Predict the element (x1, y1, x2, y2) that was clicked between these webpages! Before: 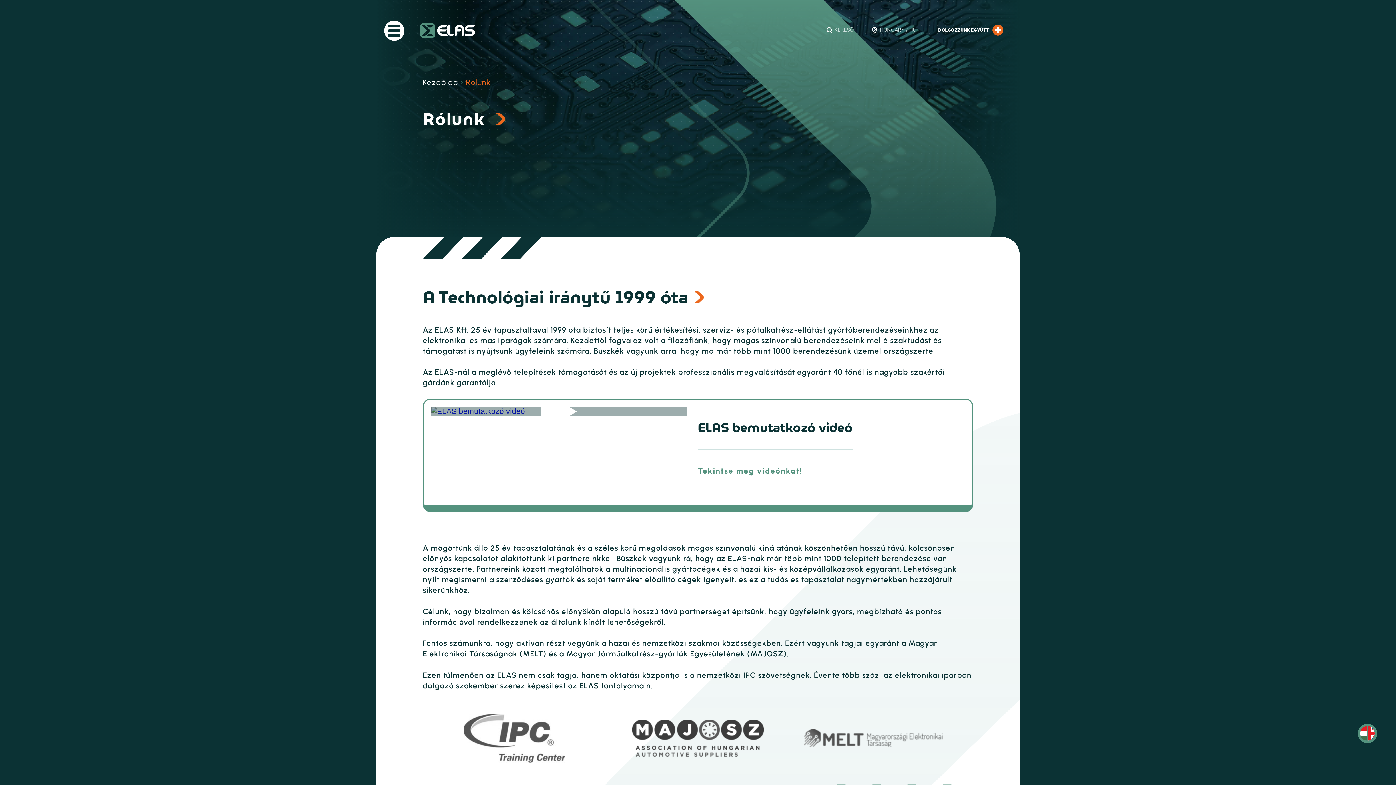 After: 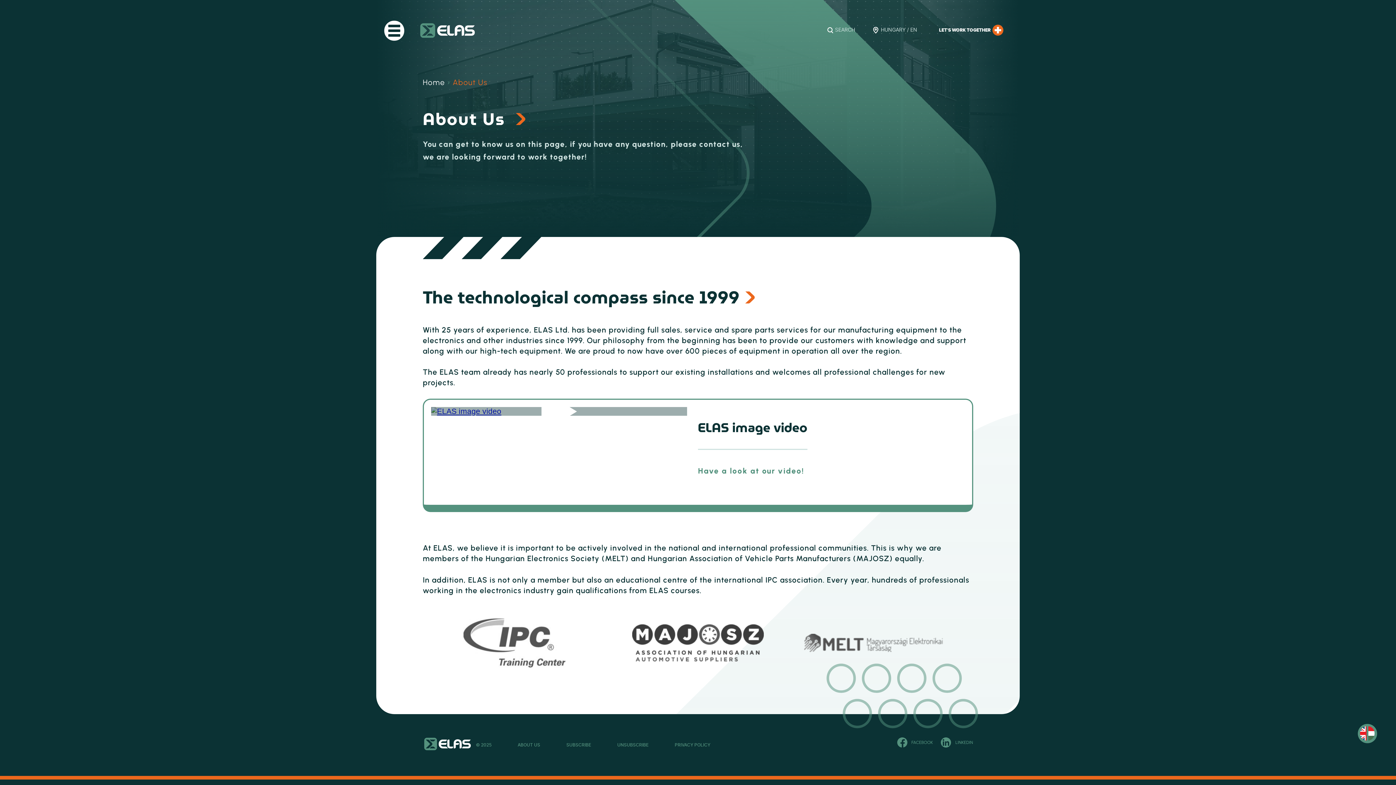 Action: label: Read in English bbox: (1358, 724, 1377, 743)